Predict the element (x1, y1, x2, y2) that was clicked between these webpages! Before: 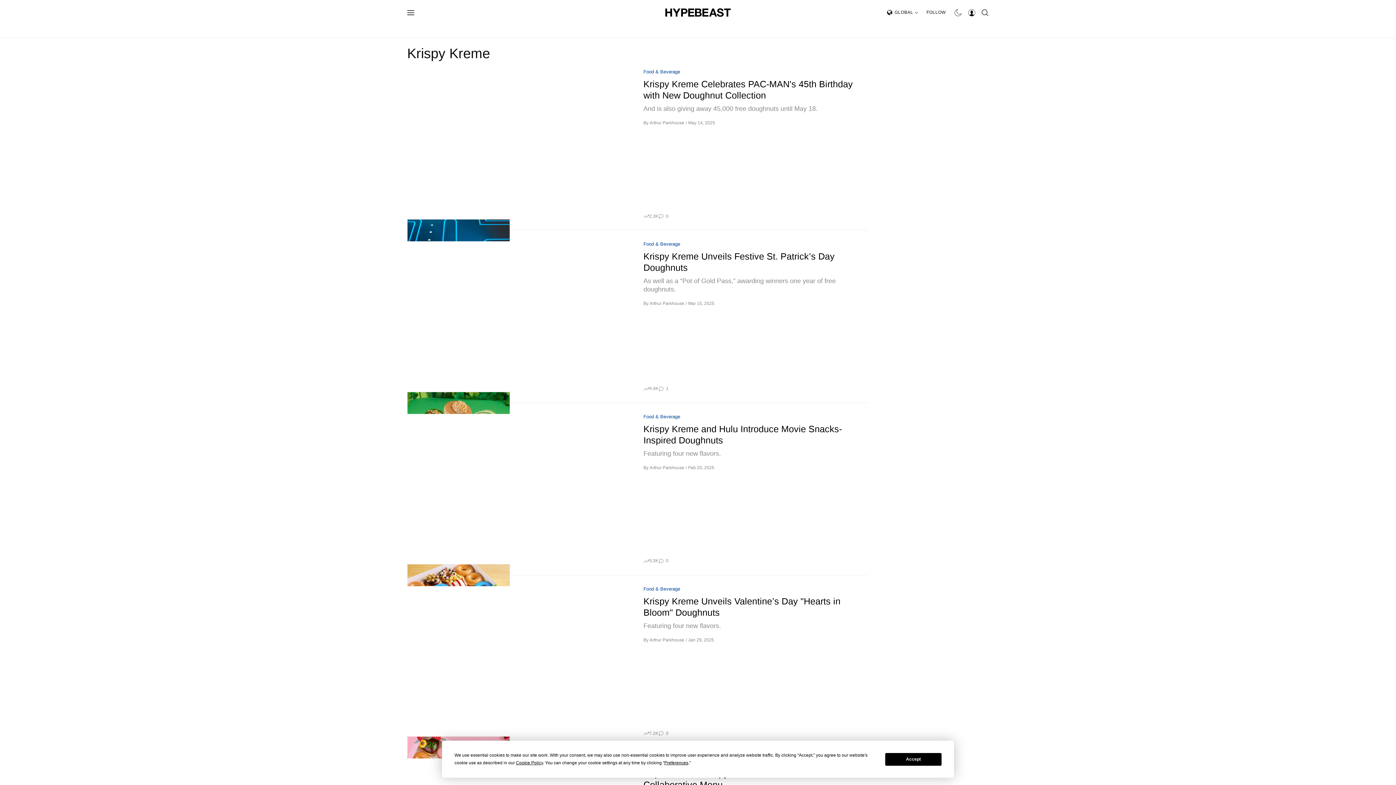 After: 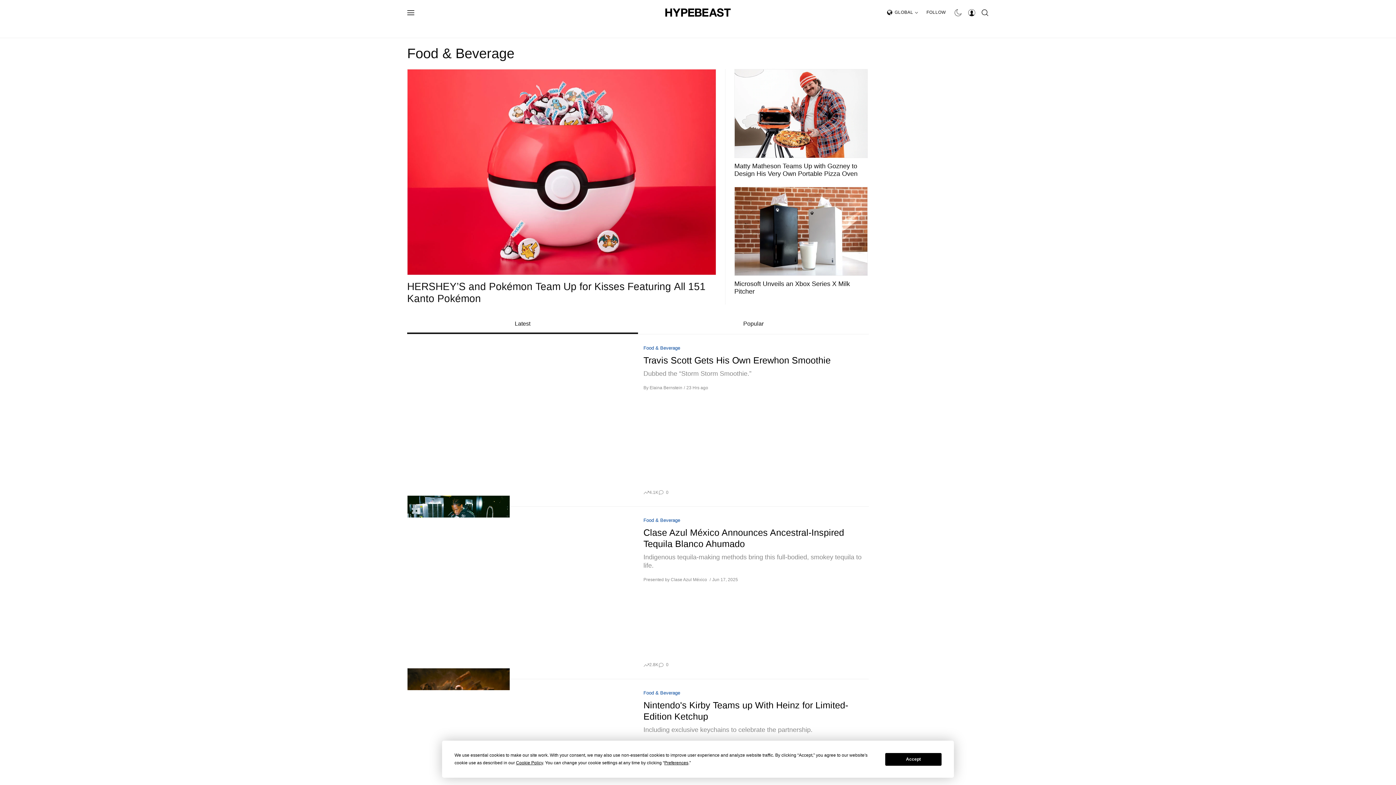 Action: label: Food & Beverage bbox: (643, 414, 680, 419)